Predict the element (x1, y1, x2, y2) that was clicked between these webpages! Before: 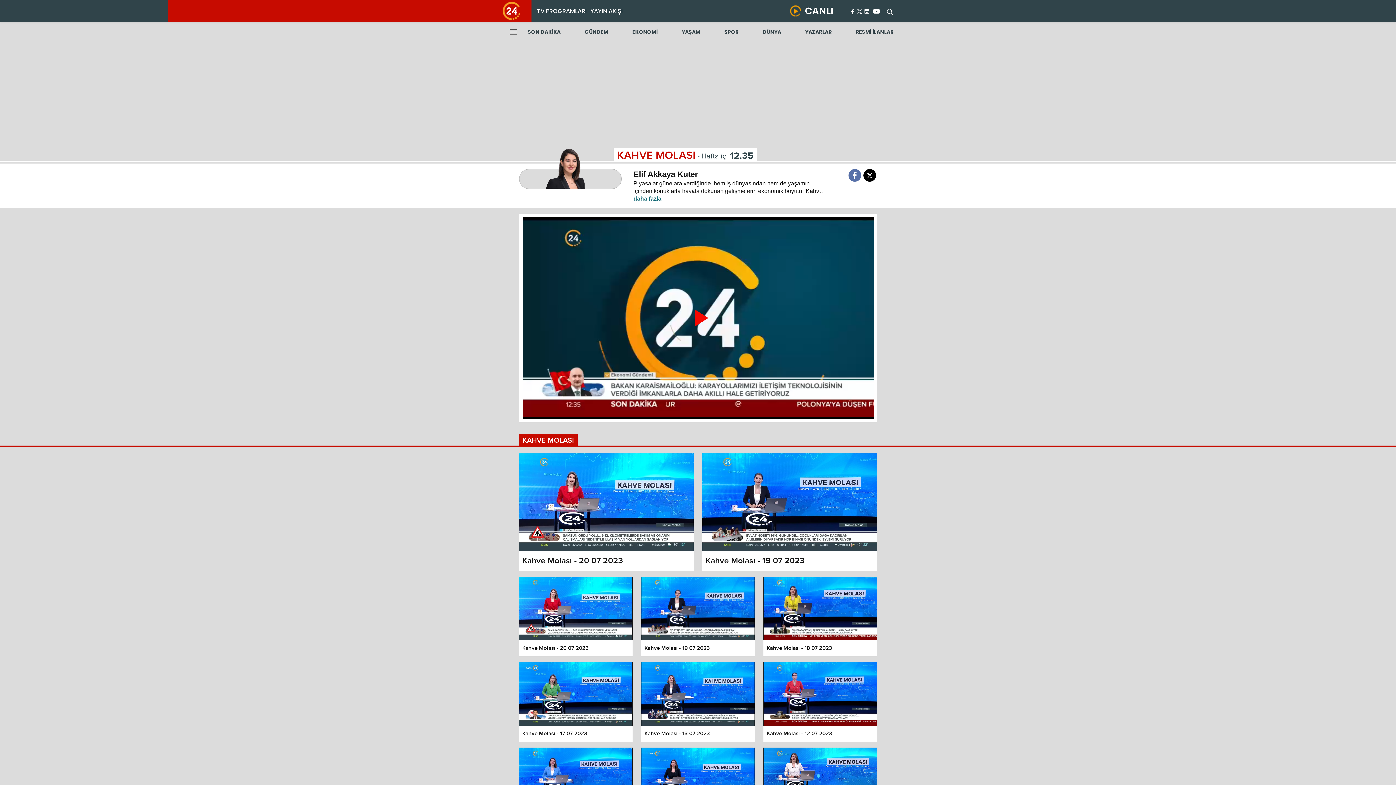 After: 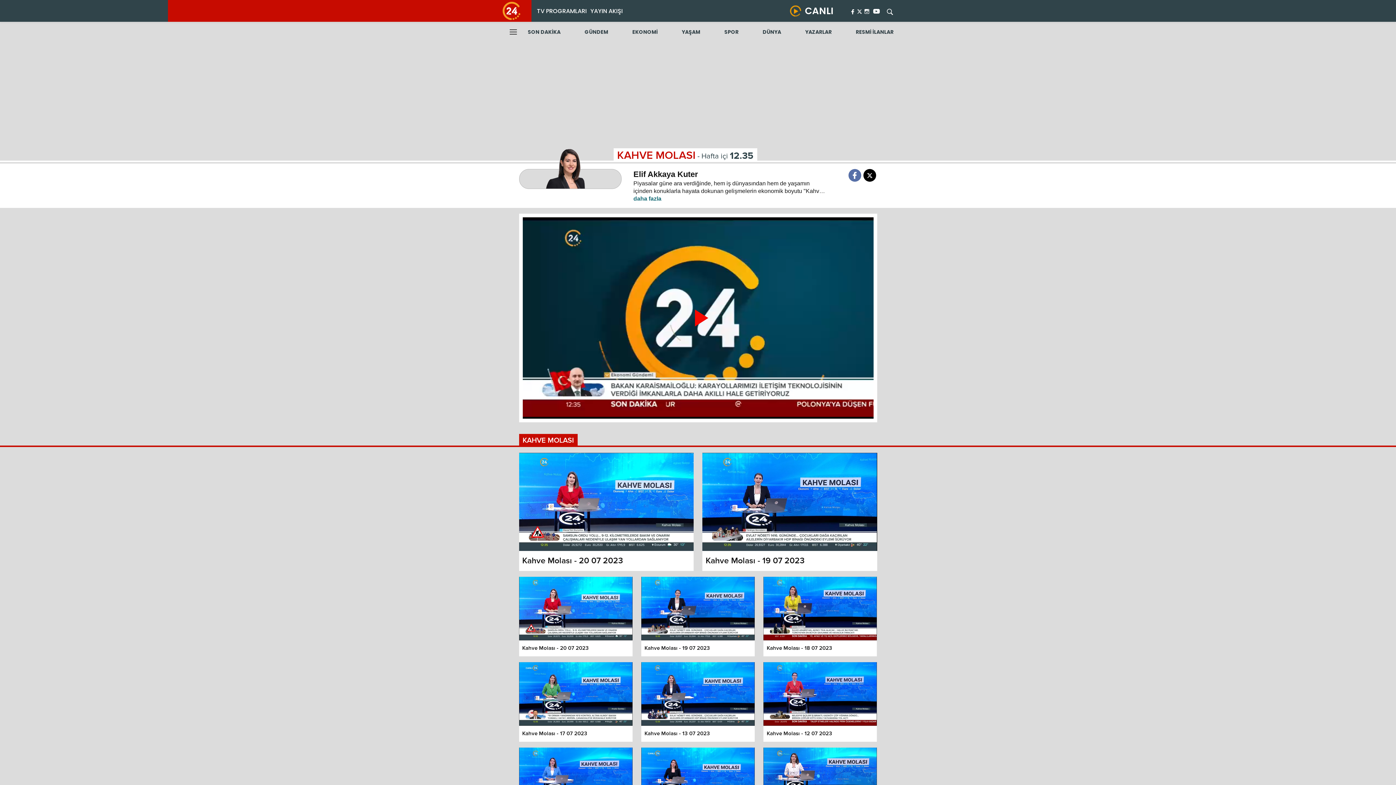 Action: bbox: (850, 9, 855, 17)